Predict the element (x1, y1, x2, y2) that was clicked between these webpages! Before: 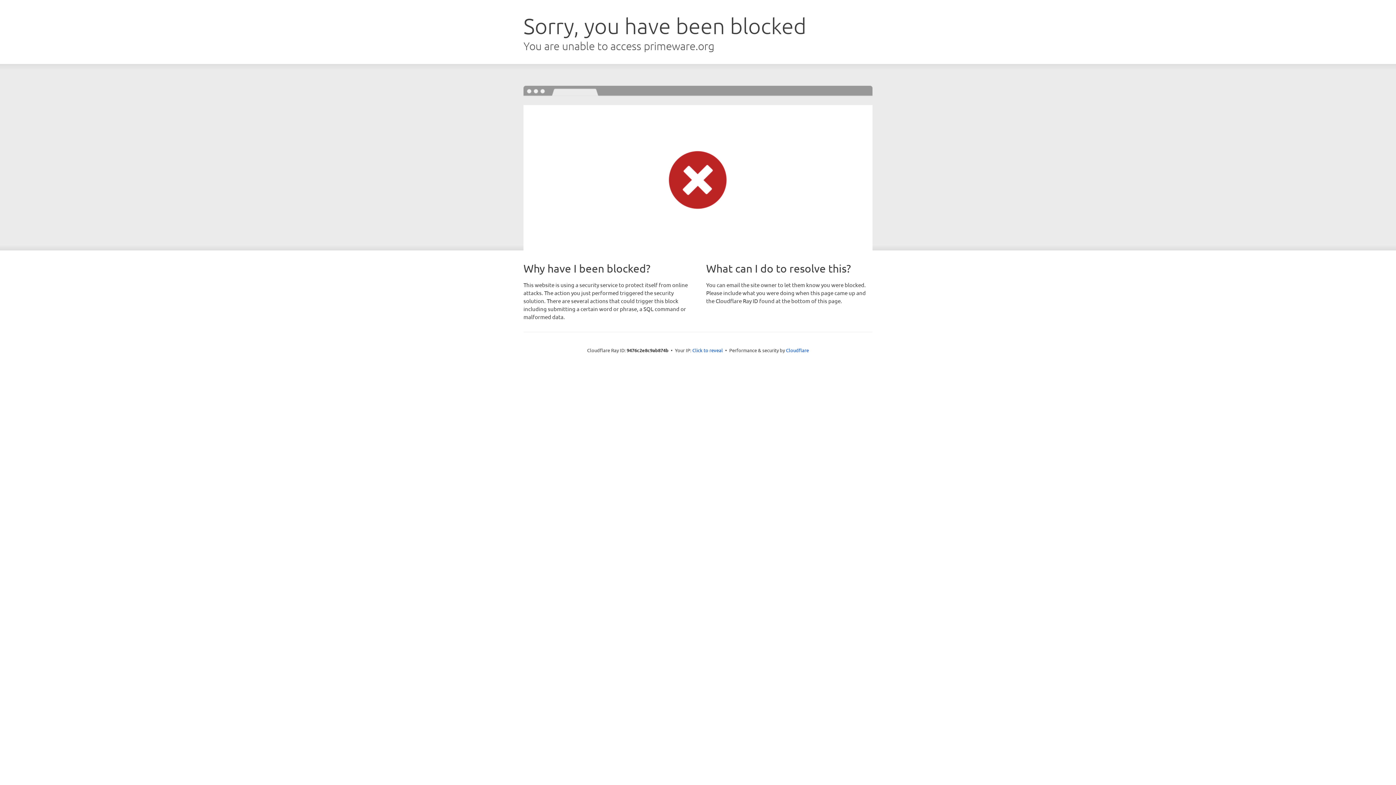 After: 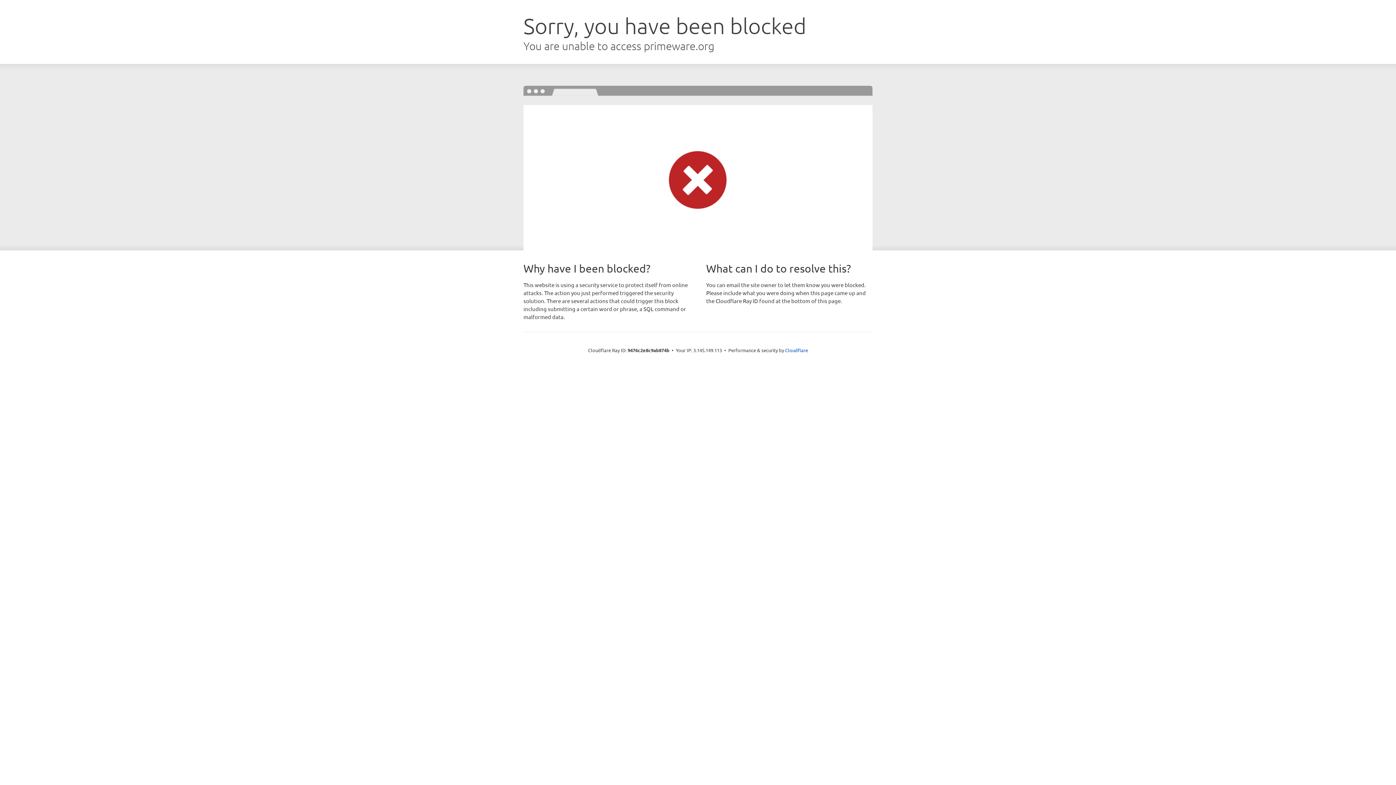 Action: bbox: (692, 346, 723, 353) label: Click to reveal